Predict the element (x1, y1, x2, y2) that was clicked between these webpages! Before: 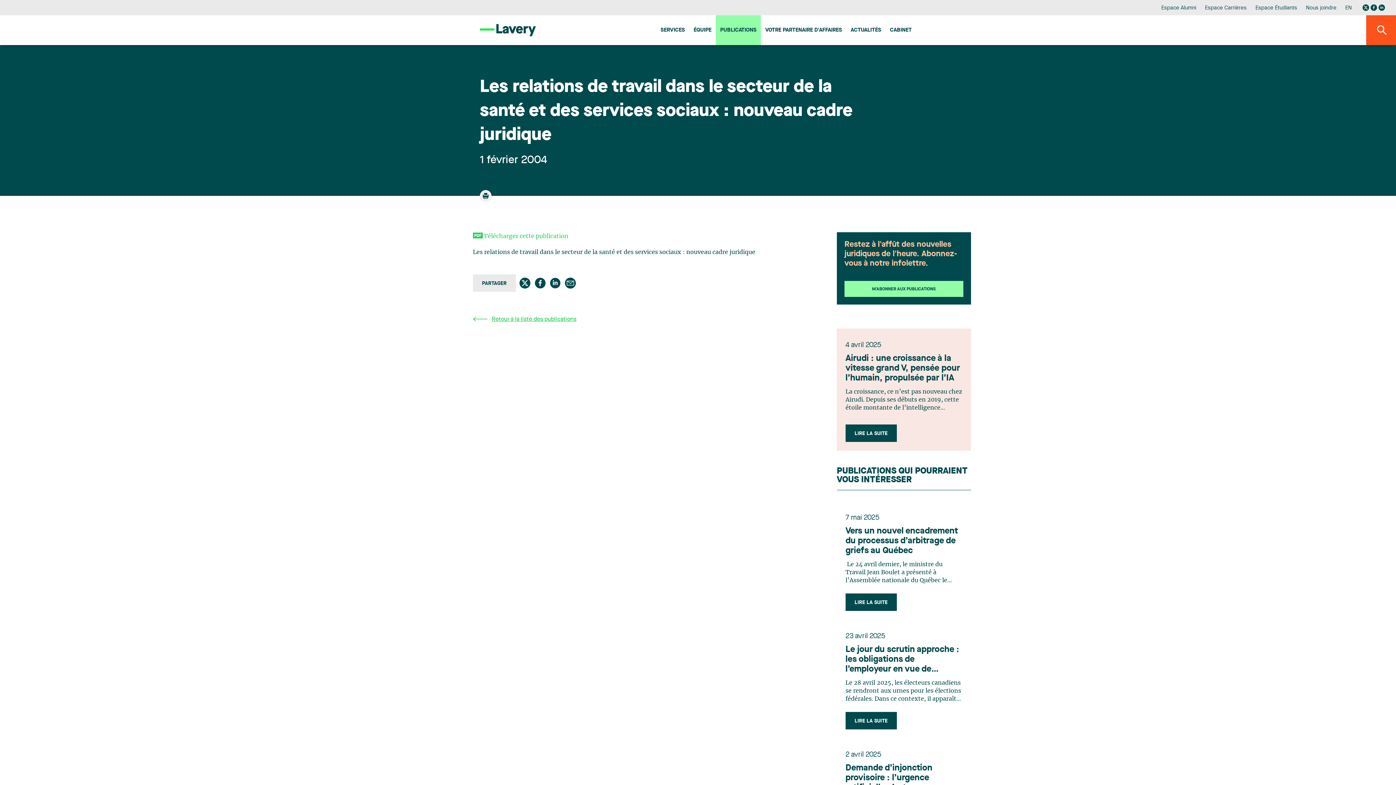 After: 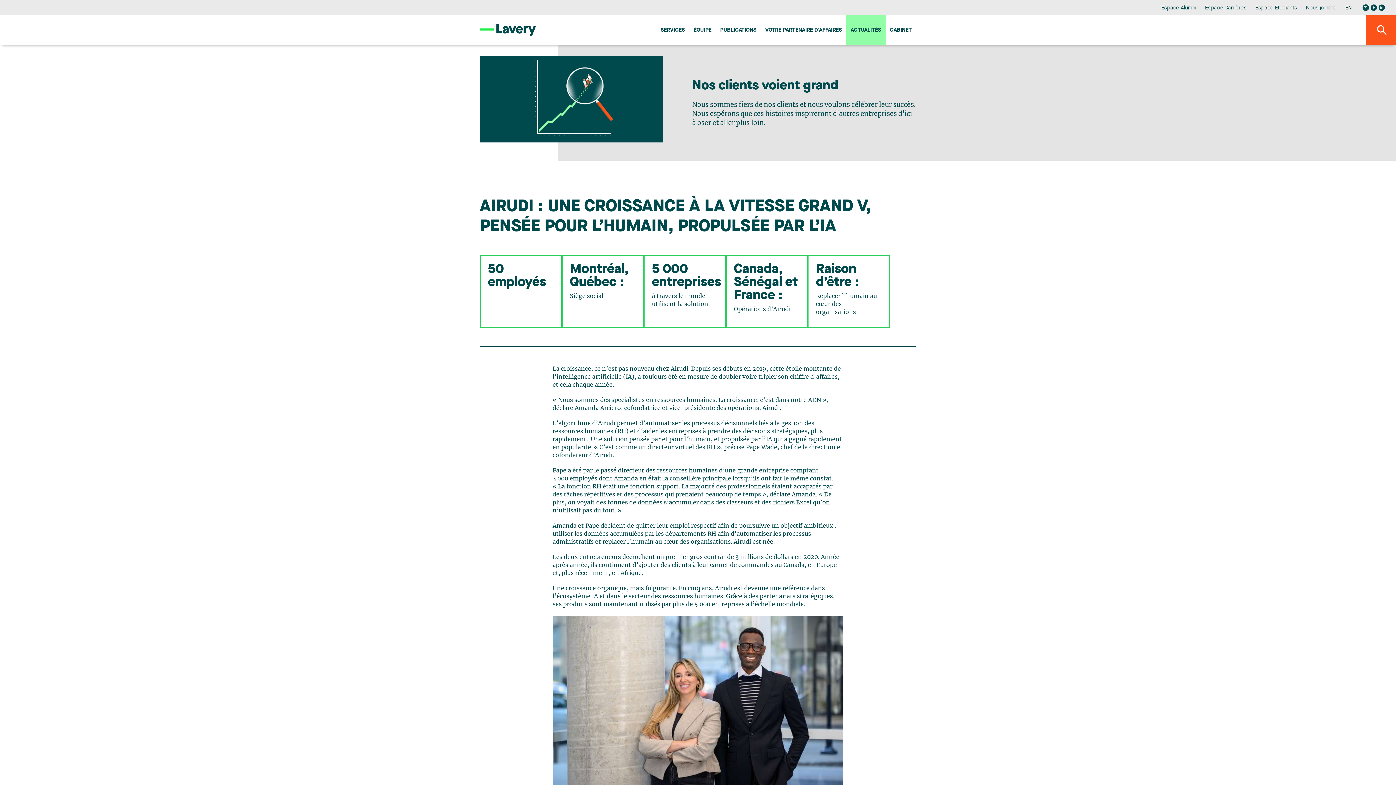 Action: bbox: (845, 424, 897, 442) label: LIRE LA SUITE